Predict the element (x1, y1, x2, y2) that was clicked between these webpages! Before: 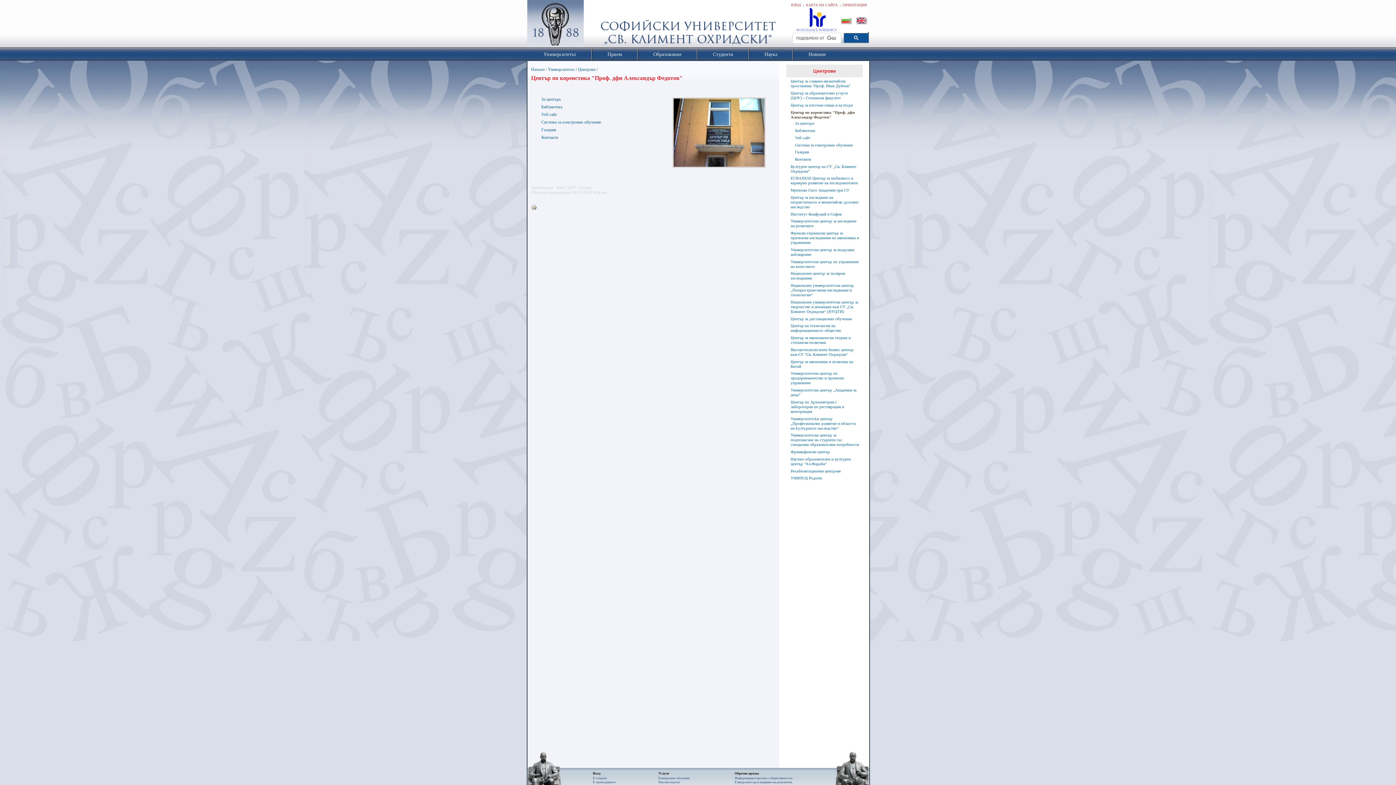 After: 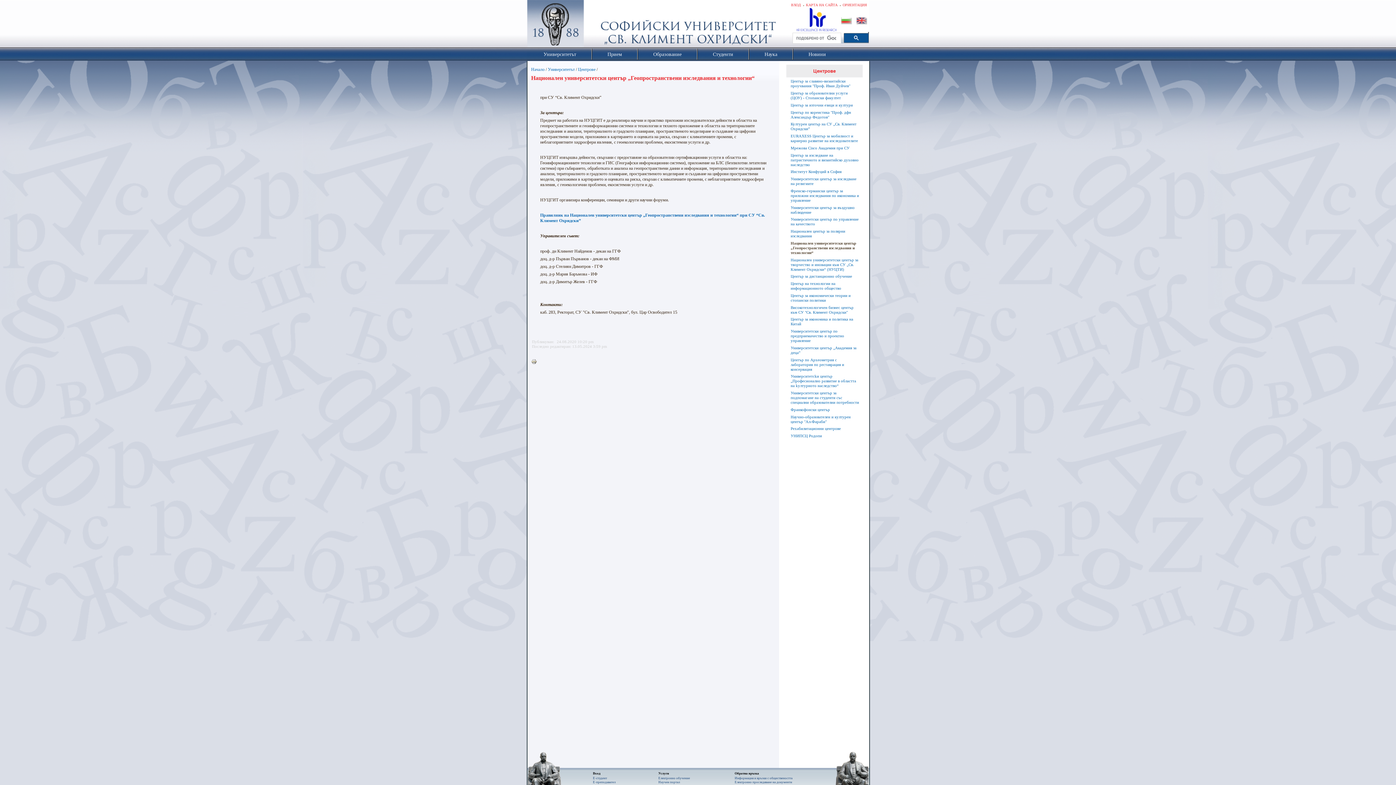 Action: bbox: (790, 282, 854, 297) label: Национален университетски център „Геопространствени изследвания и технологии“